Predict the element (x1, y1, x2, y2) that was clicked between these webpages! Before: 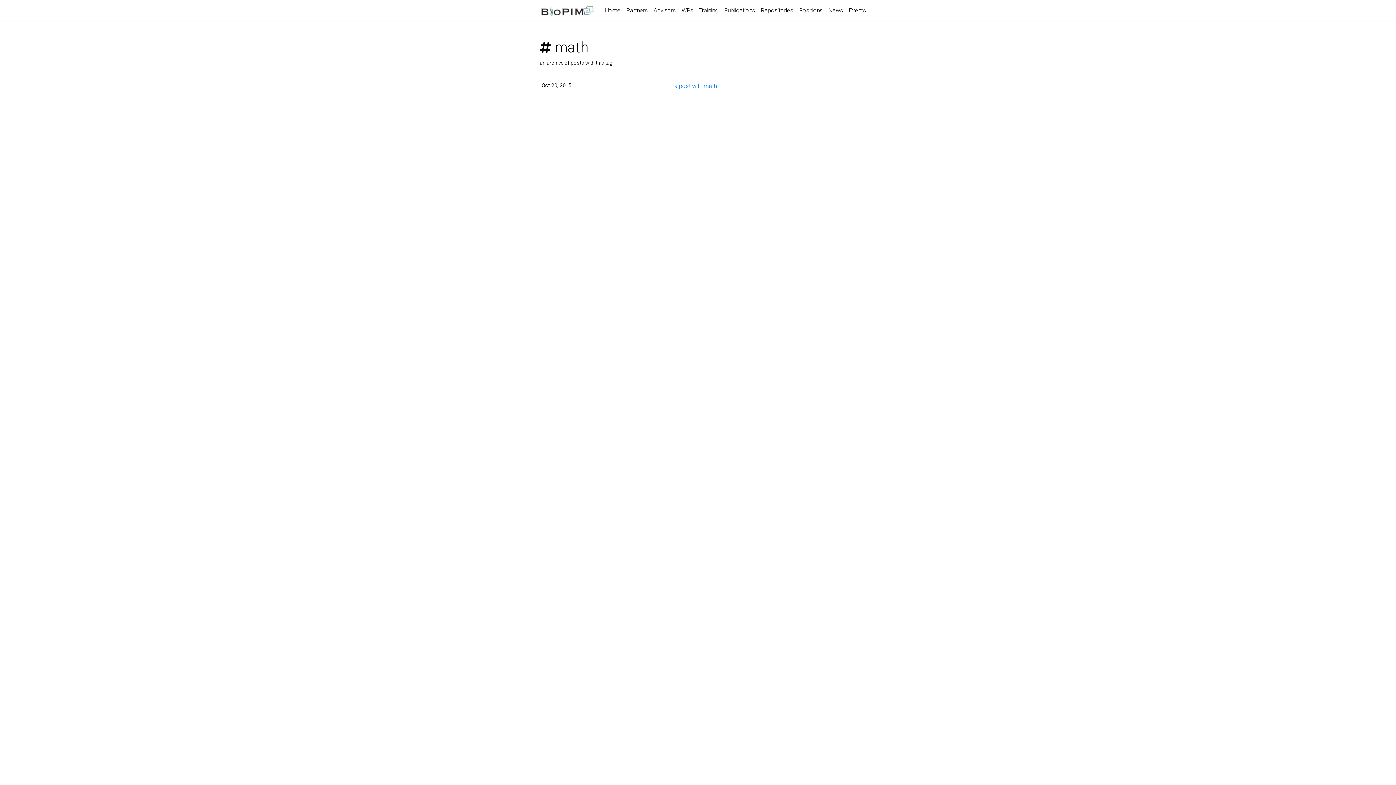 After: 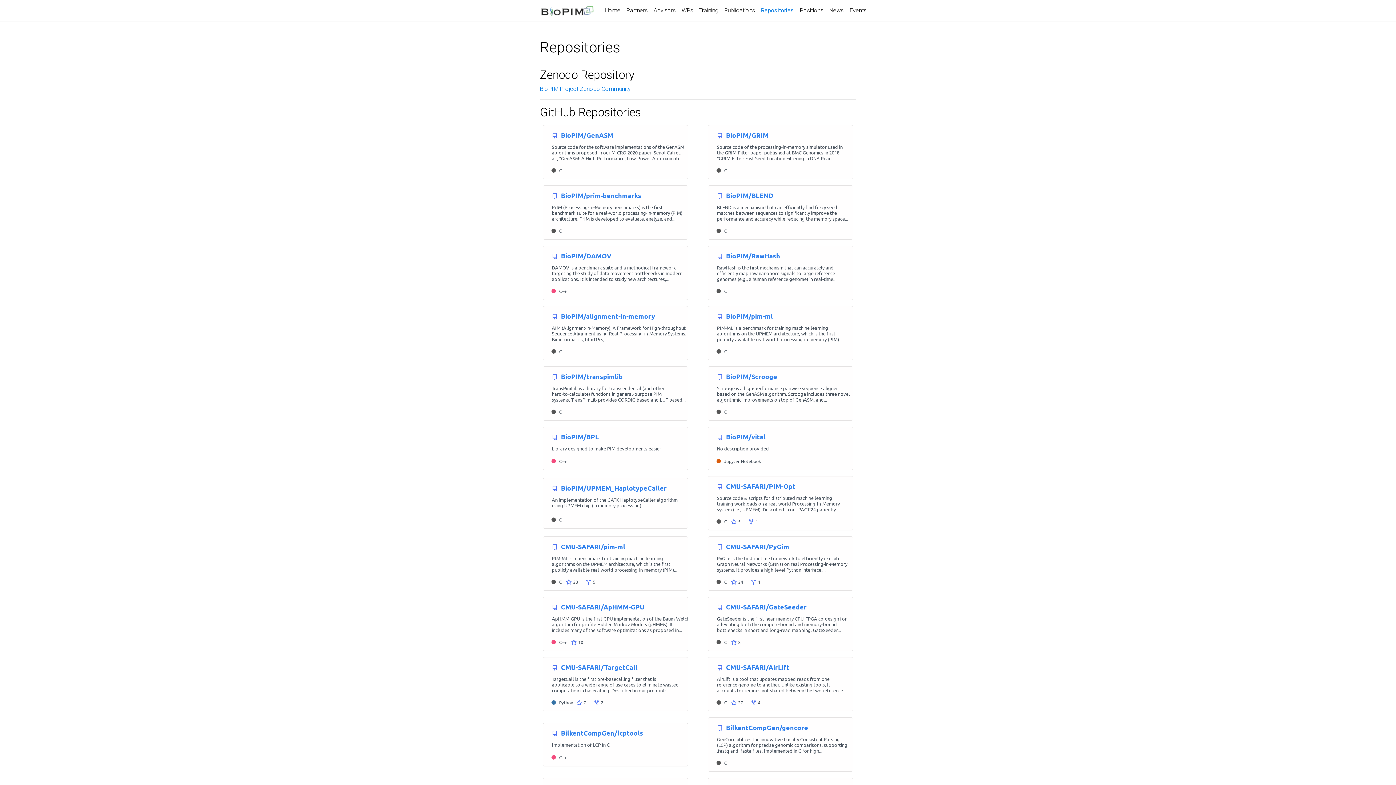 Action: label: Repositories bbox: (758, 3, 796, 17)